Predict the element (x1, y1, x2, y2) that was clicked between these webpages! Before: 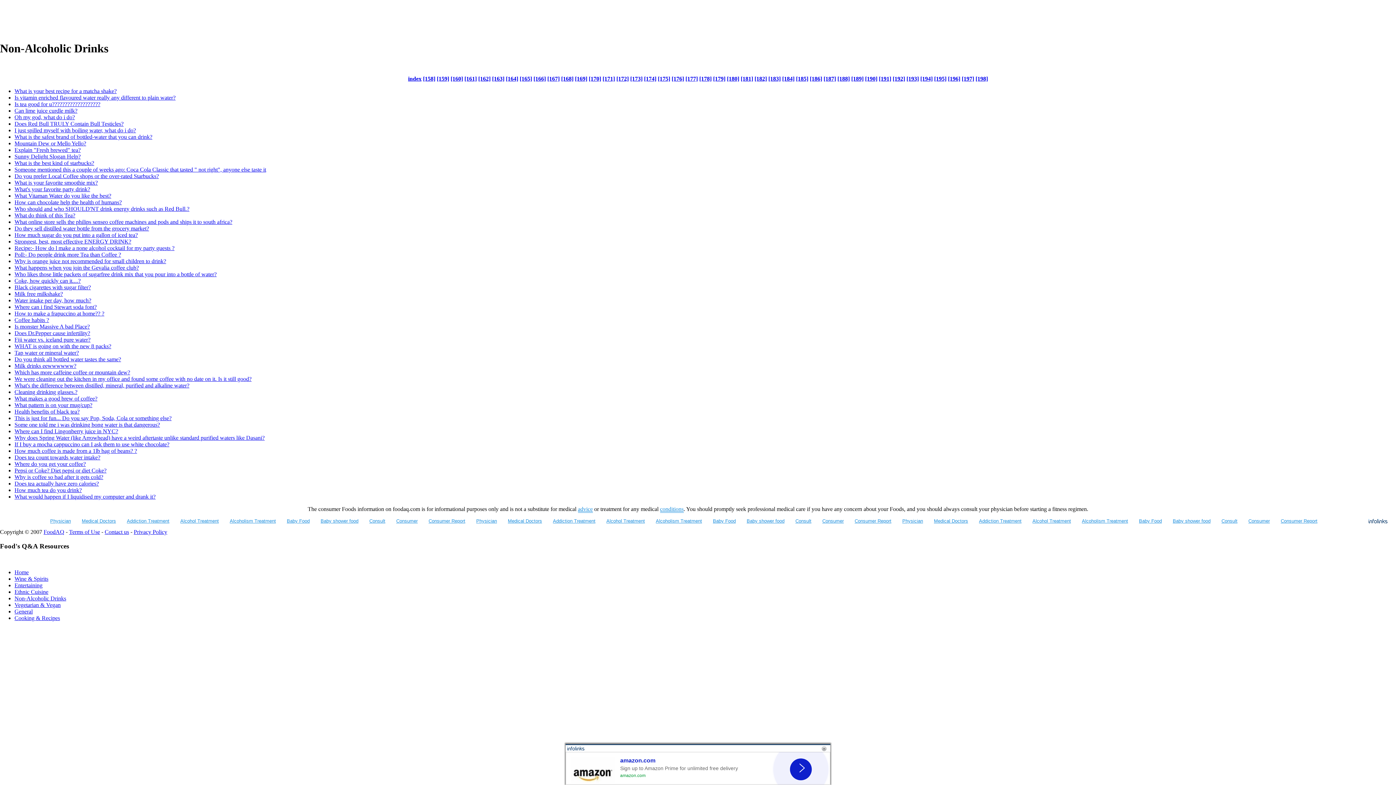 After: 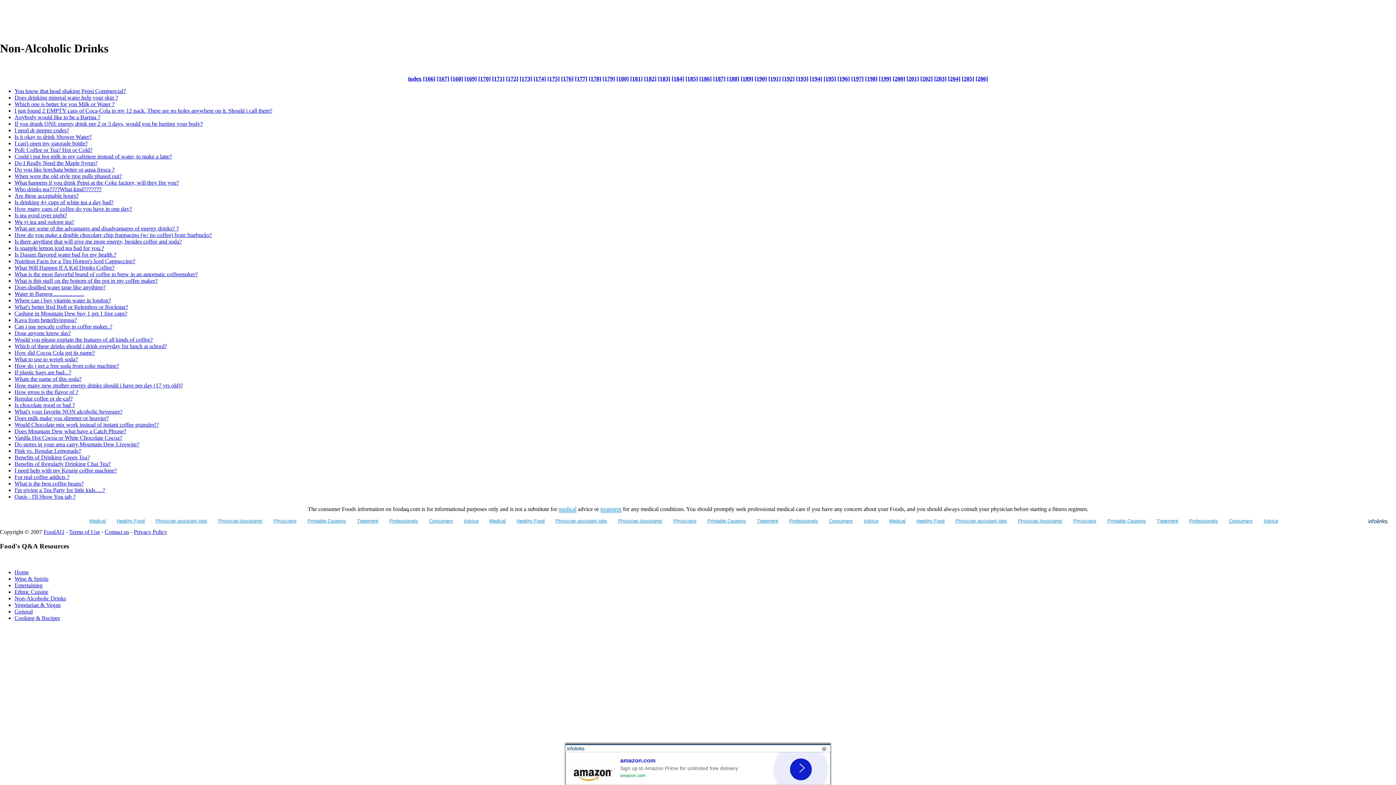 Action: bbox: (810, 75, 822, 81) label: [186]